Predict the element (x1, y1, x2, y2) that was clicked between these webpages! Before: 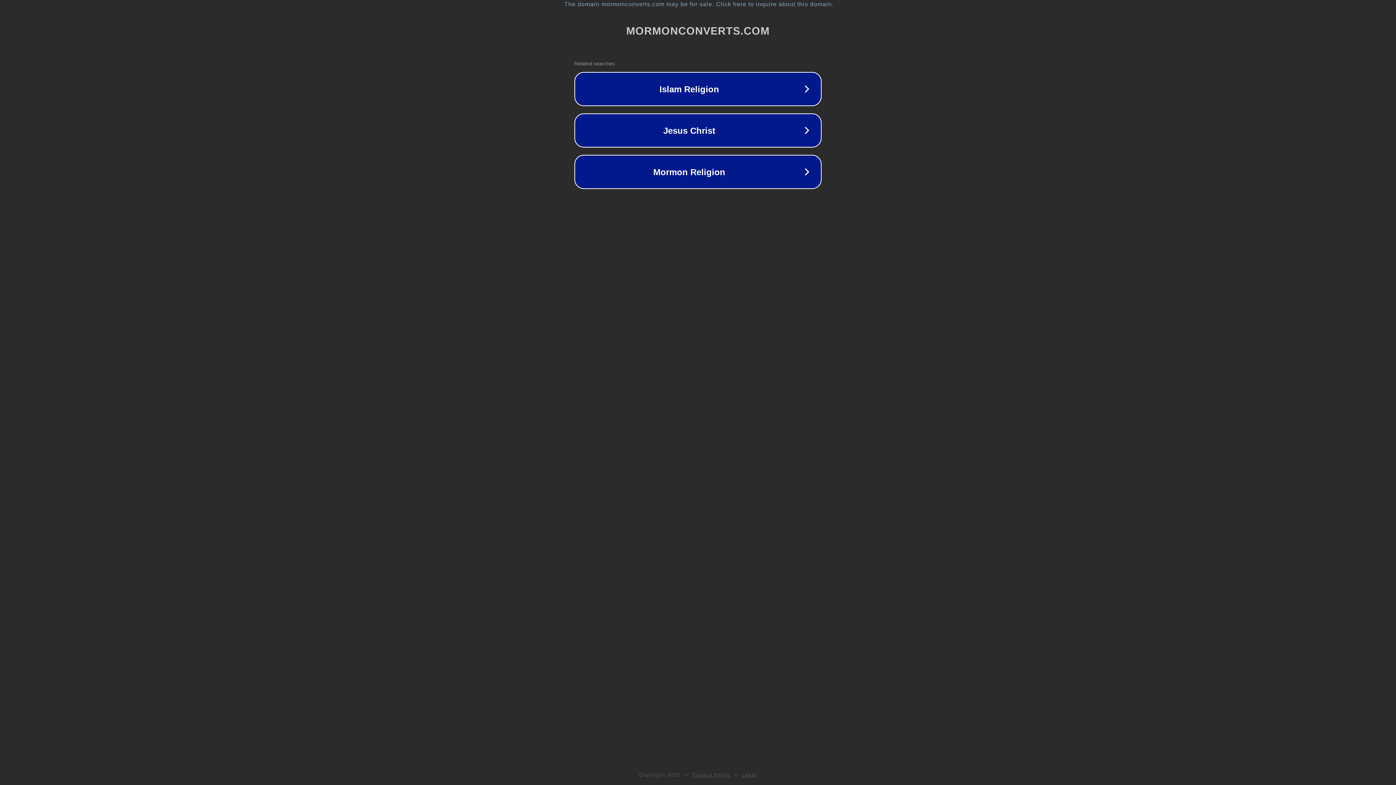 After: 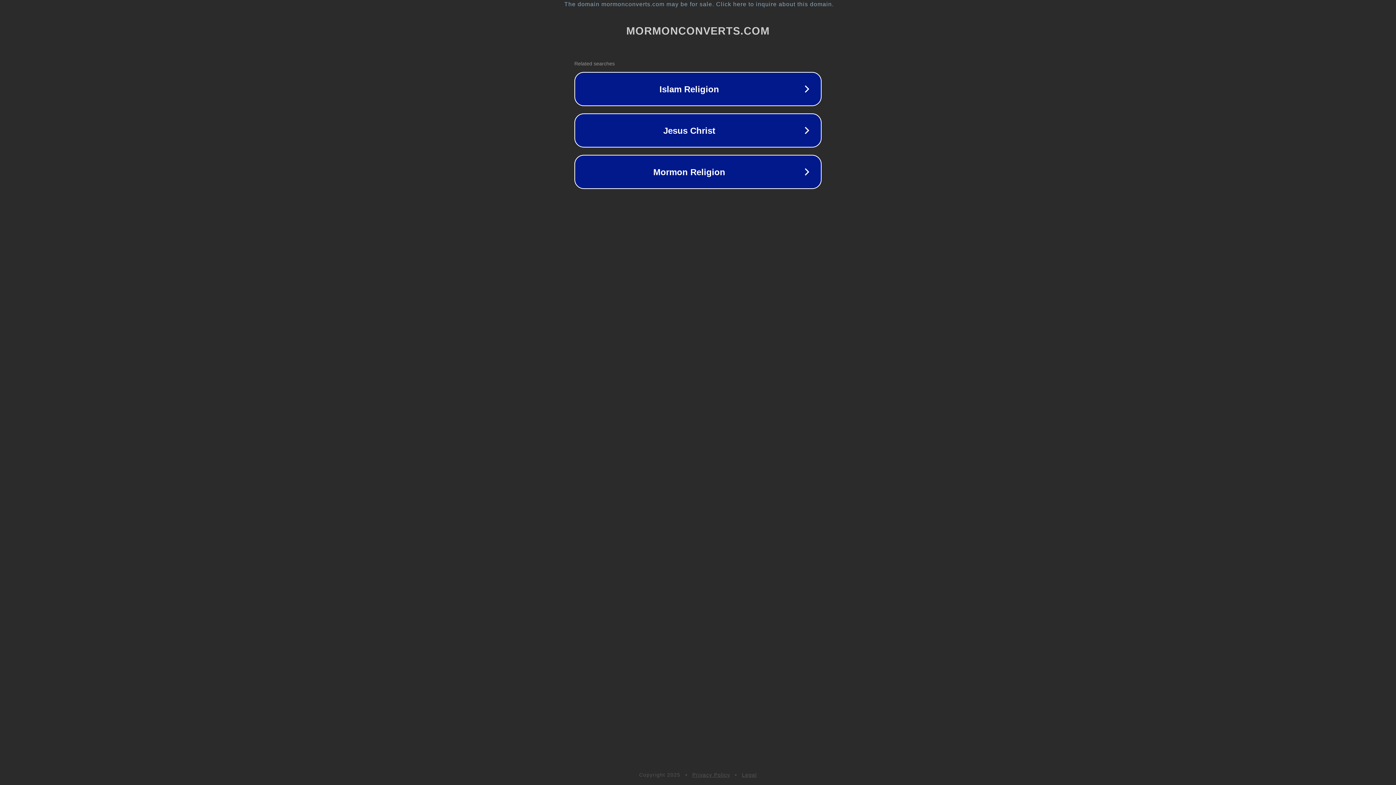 Action: bbox: (742, 772, 757, 778) label: Legal